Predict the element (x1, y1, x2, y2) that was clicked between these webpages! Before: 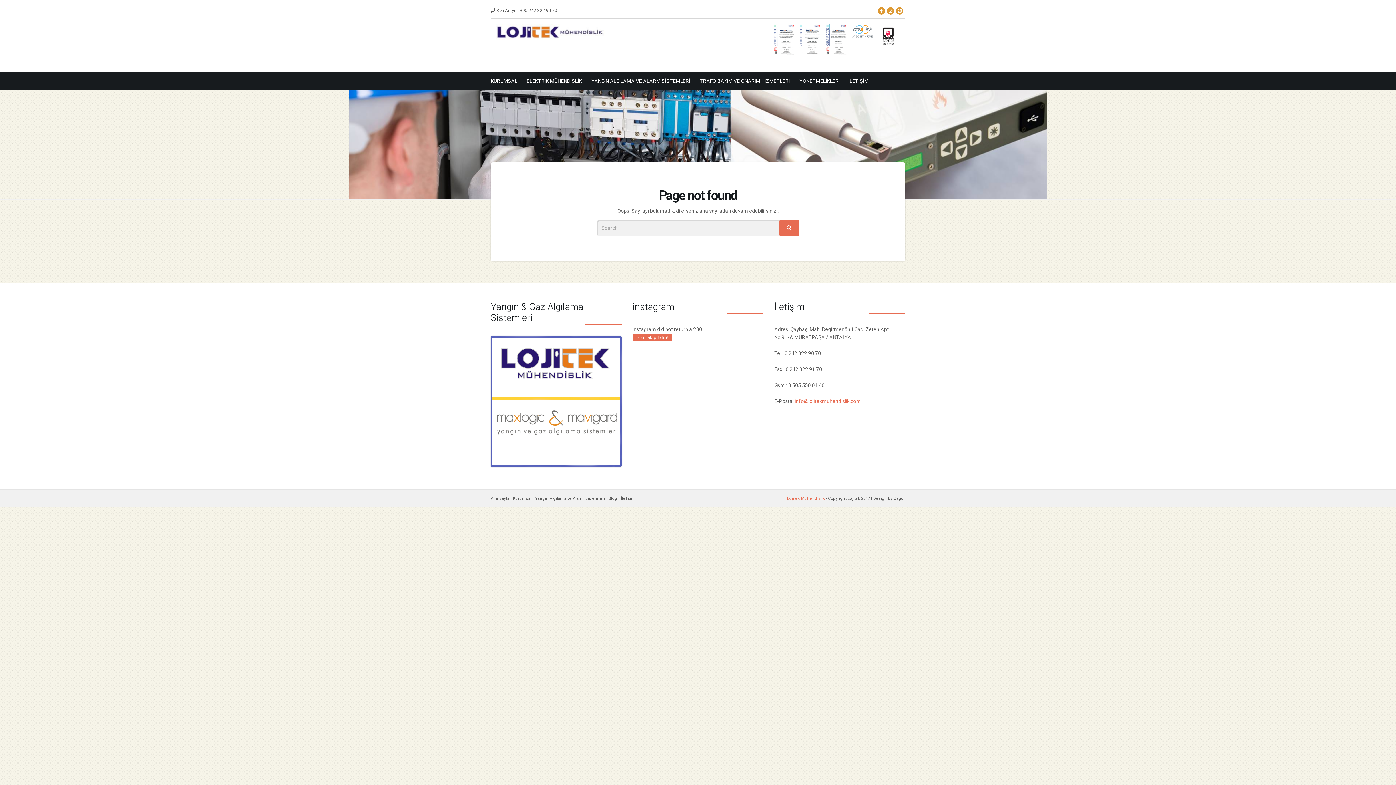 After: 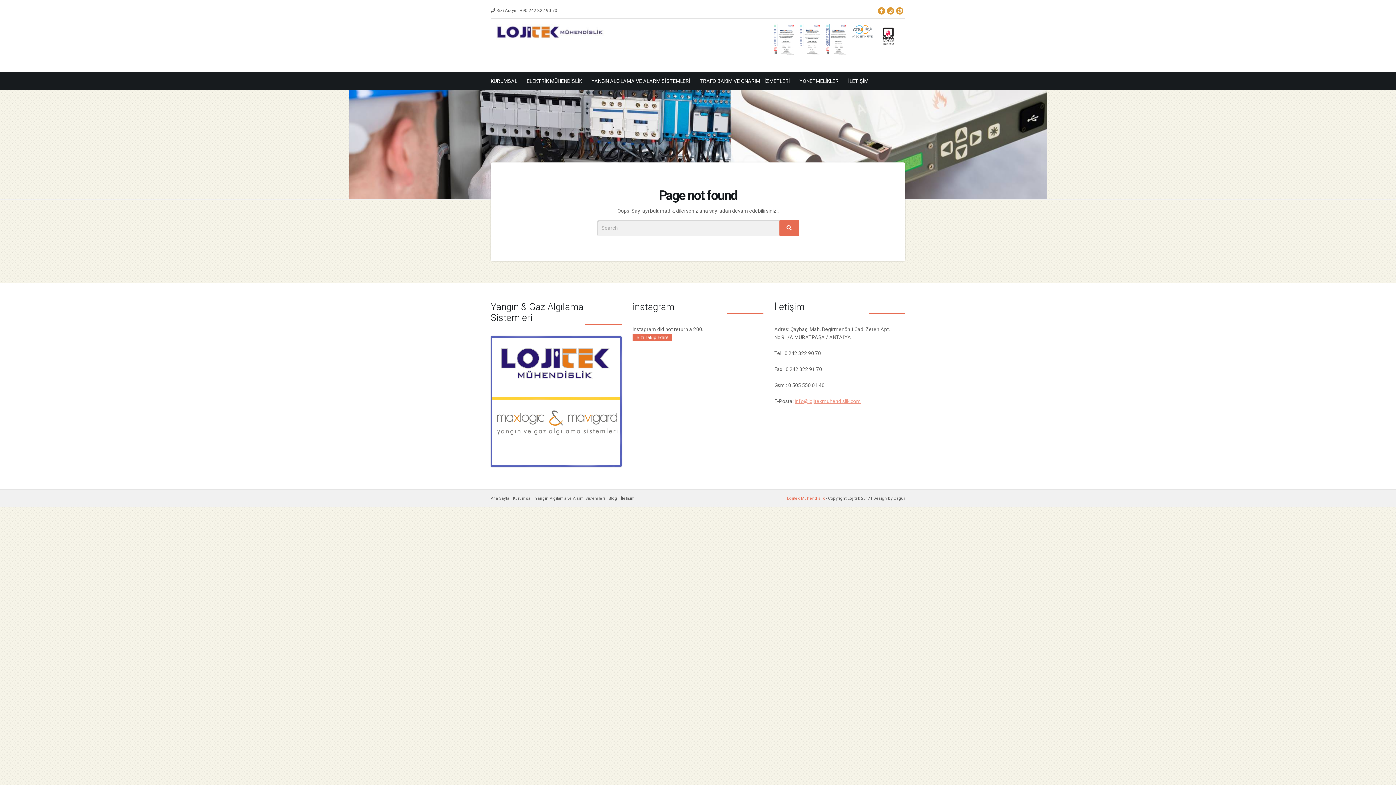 Action: label: info@lojitekmuhendislik.com bbox: (794, 398, 861, 404)